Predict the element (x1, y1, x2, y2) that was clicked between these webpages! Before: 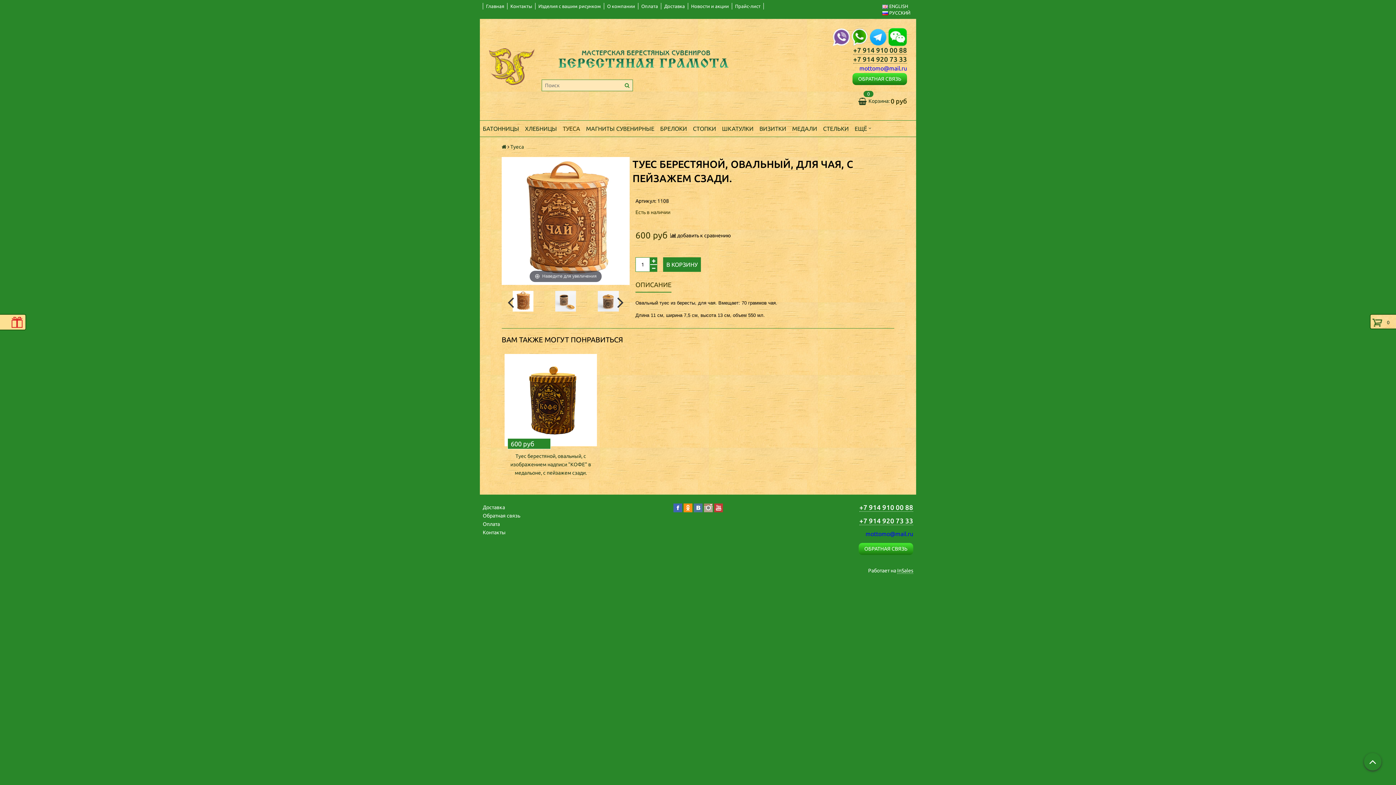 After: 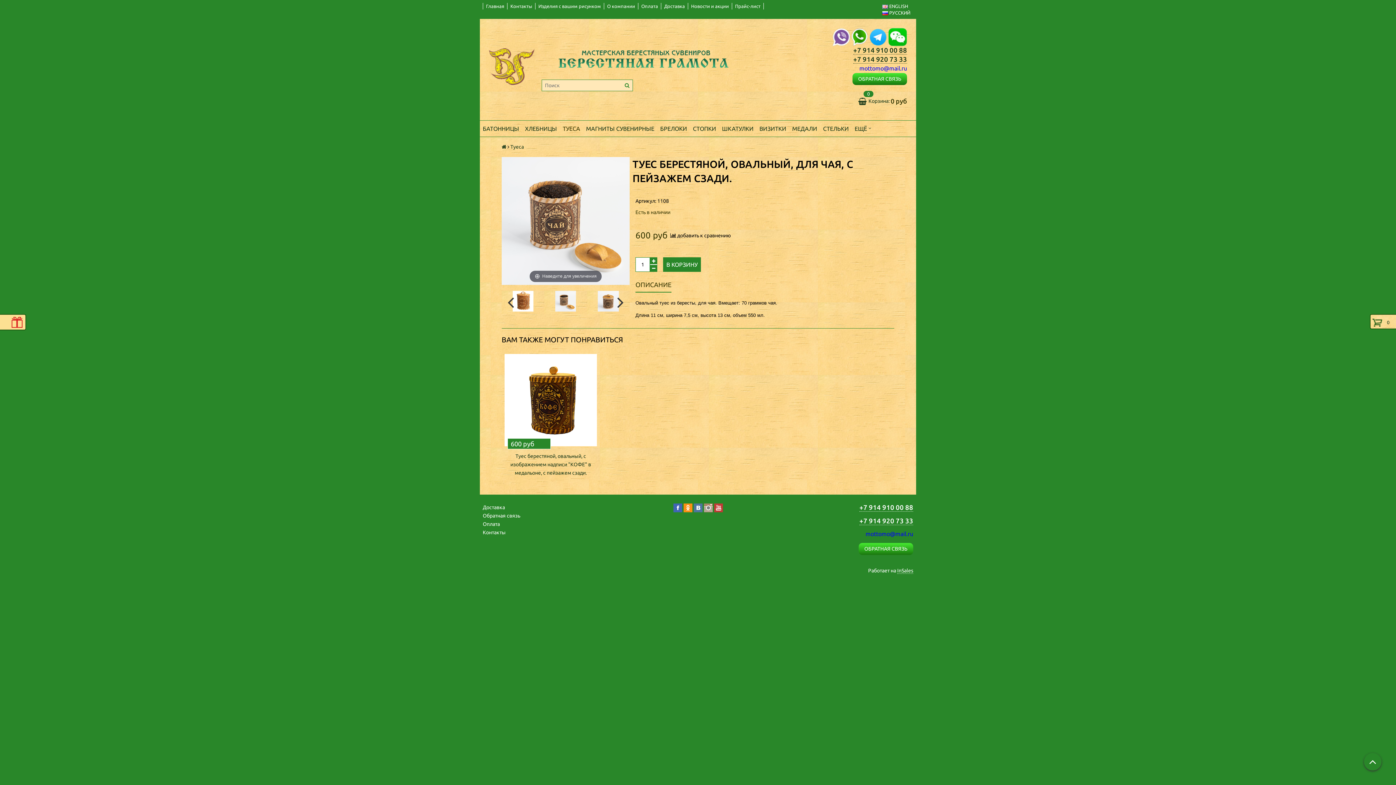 Action: bbox: (555, 290, 576, 311)